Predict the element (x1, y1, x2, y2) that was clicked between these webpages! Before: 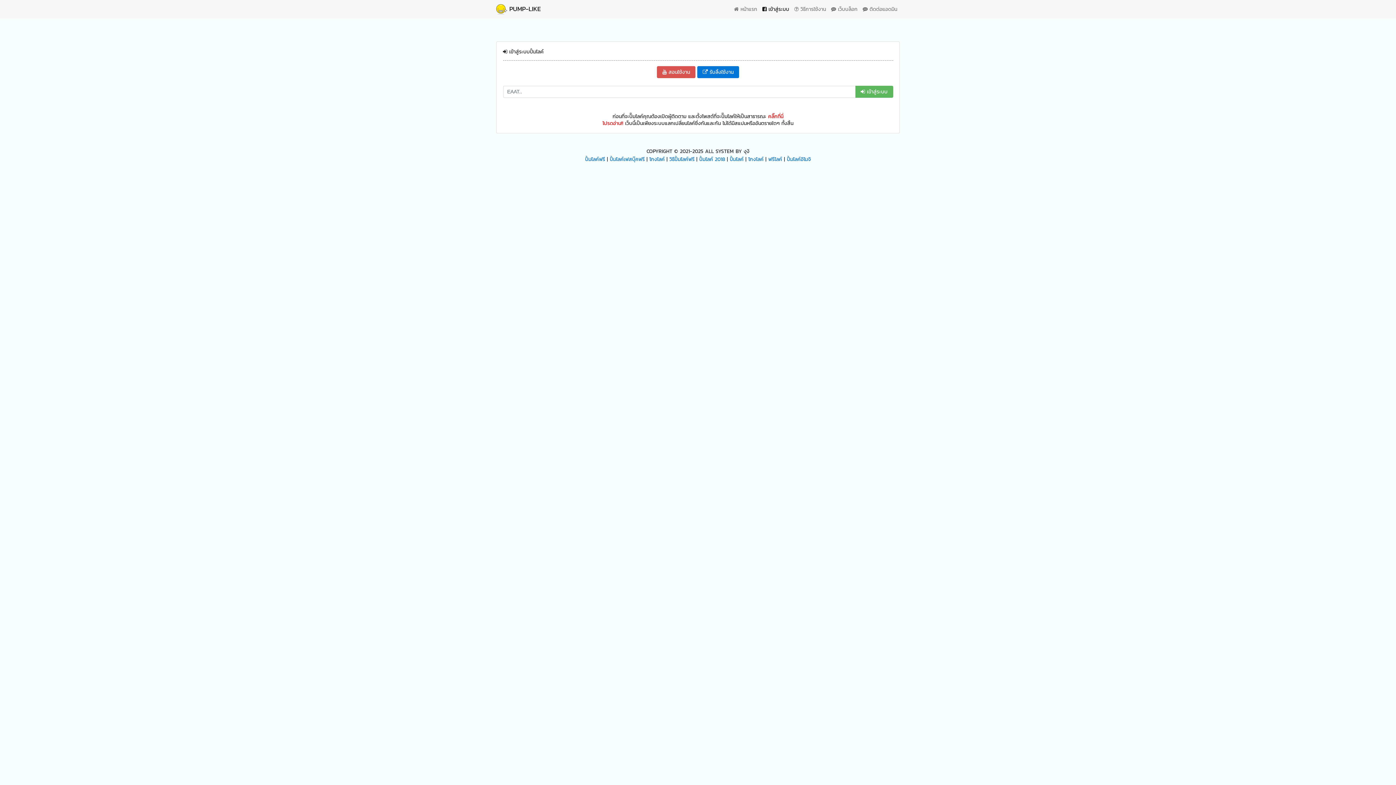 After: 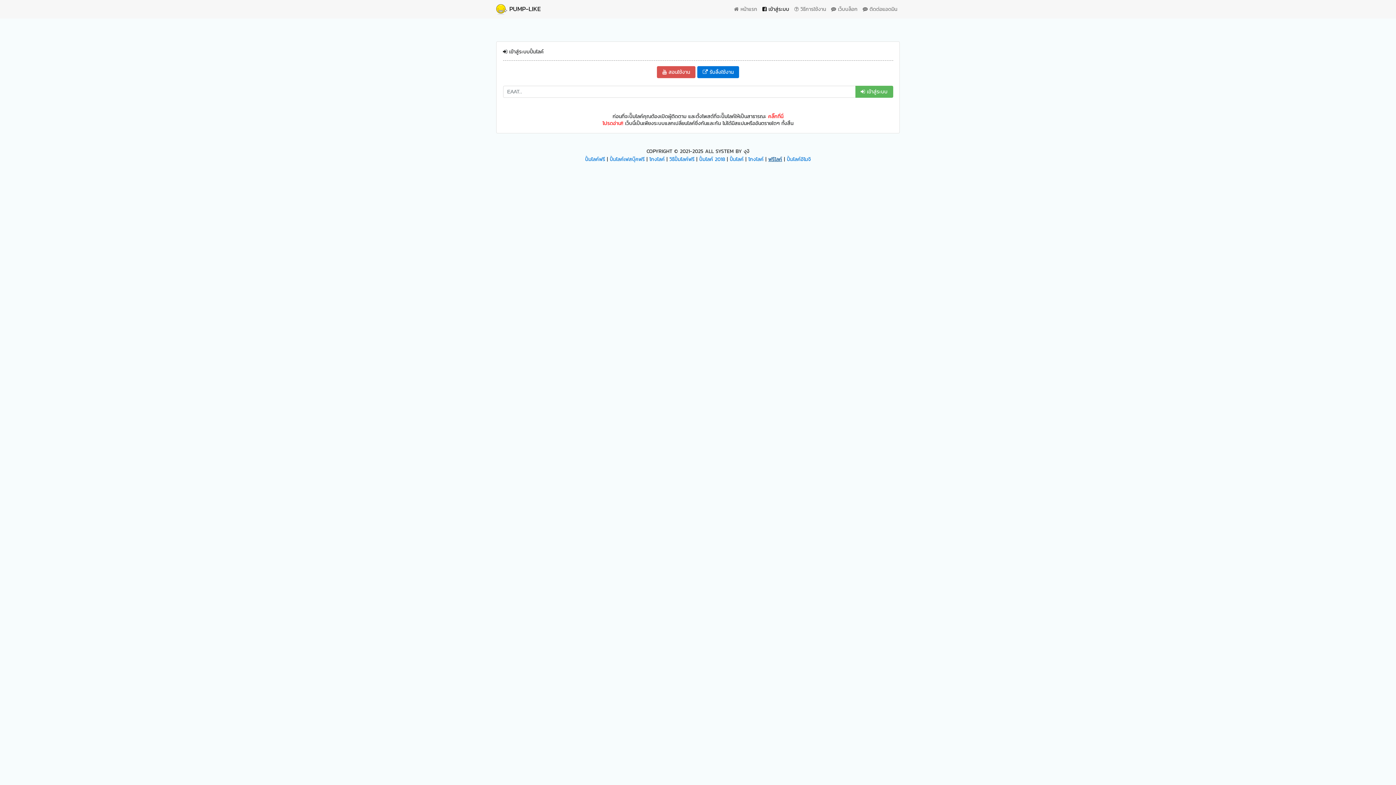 Action: bbox: (768, 155, 782, 163) label: ฟรีไลค์